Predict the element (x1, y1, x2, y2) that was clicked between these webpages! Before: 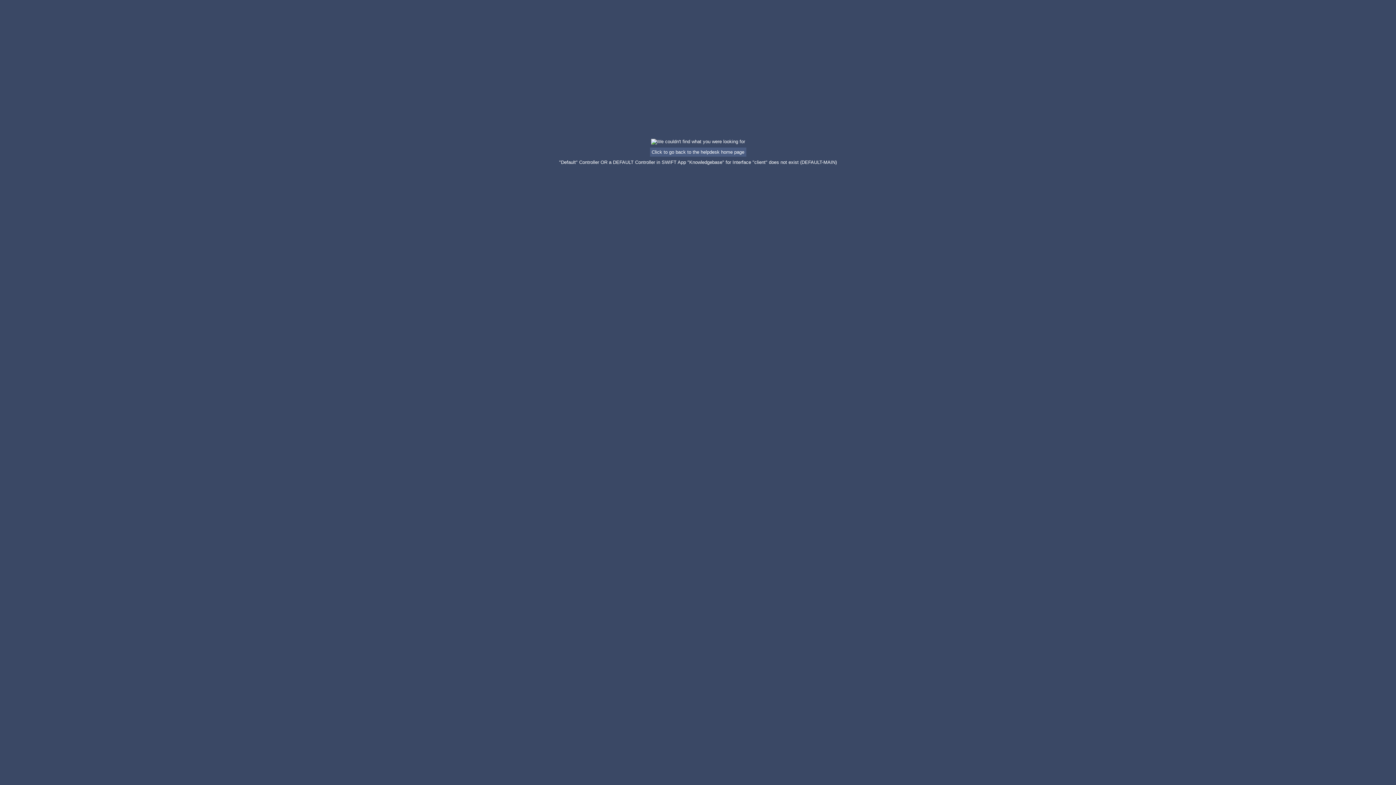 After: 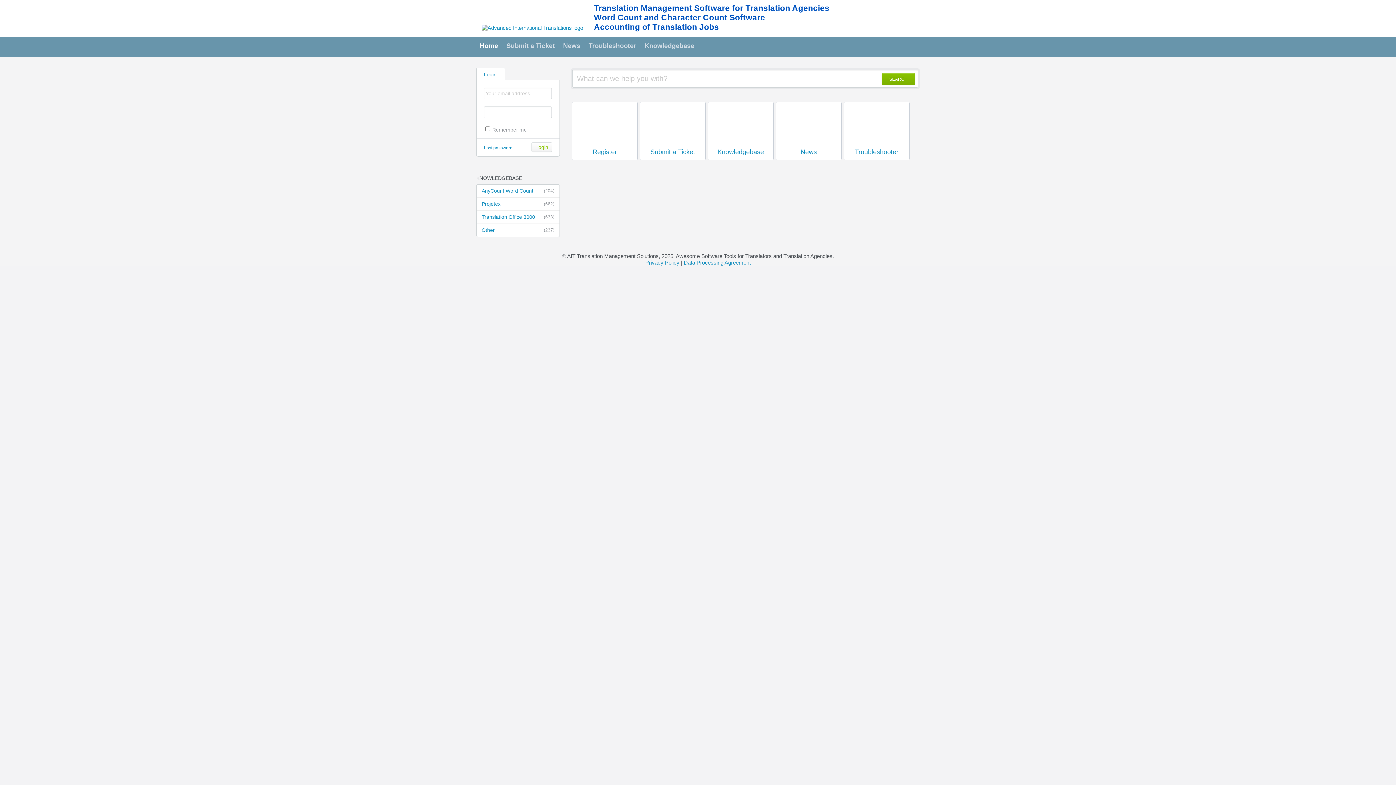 Action: label: Click to go back to the helpdesk home page bbox: (650, 147, 746, 156)